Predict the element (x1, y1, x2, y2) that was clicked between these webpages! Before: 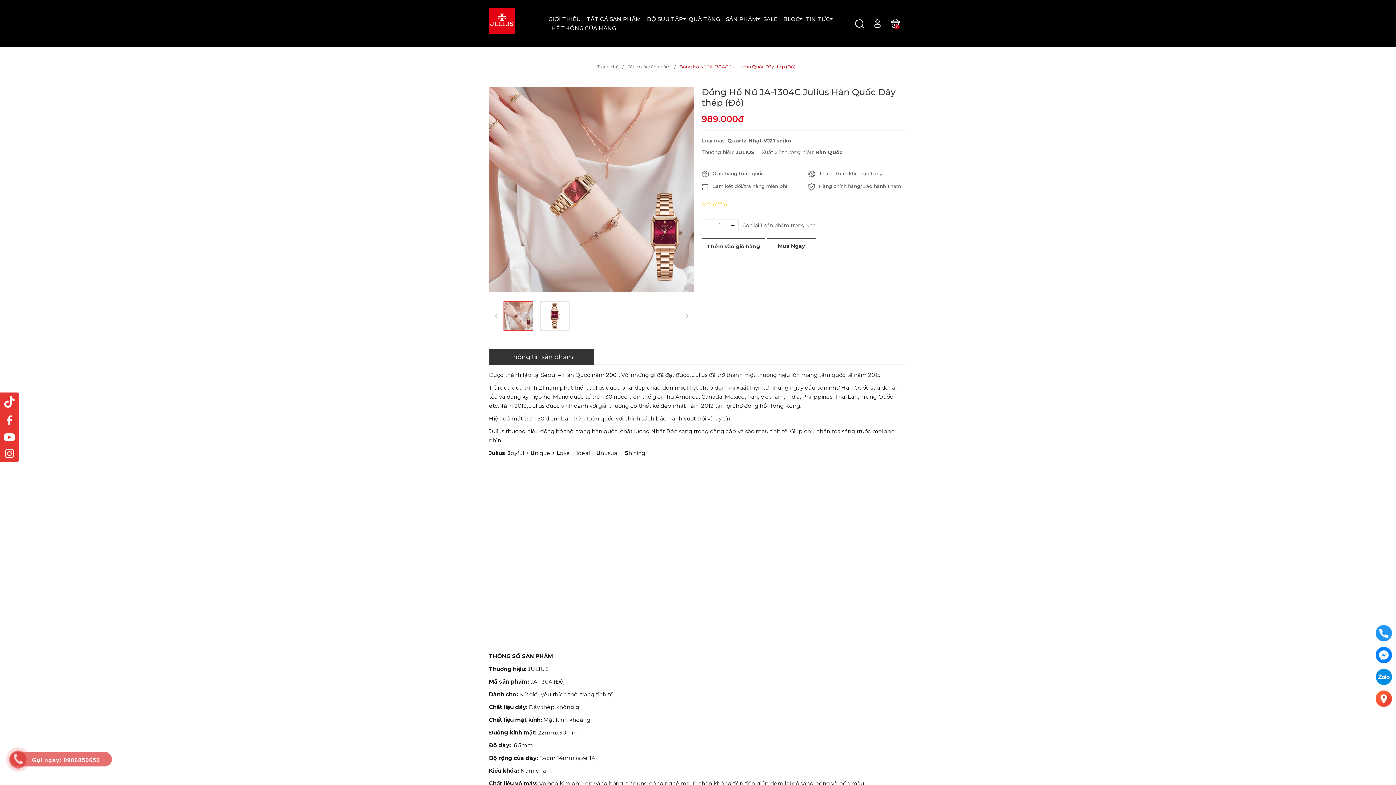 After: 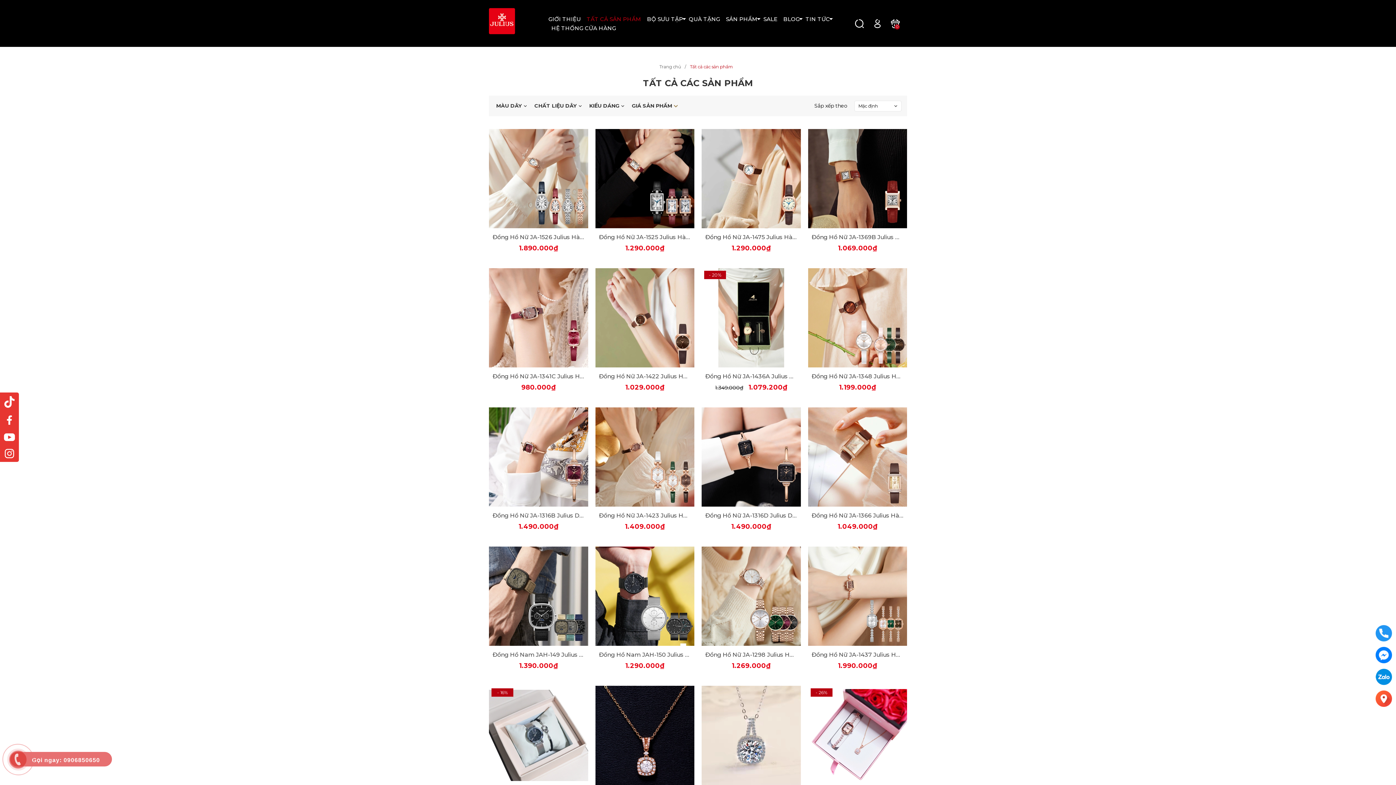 Action: bbox: (626, 64, 672, 69) label: Tất cả các sản phẩm 